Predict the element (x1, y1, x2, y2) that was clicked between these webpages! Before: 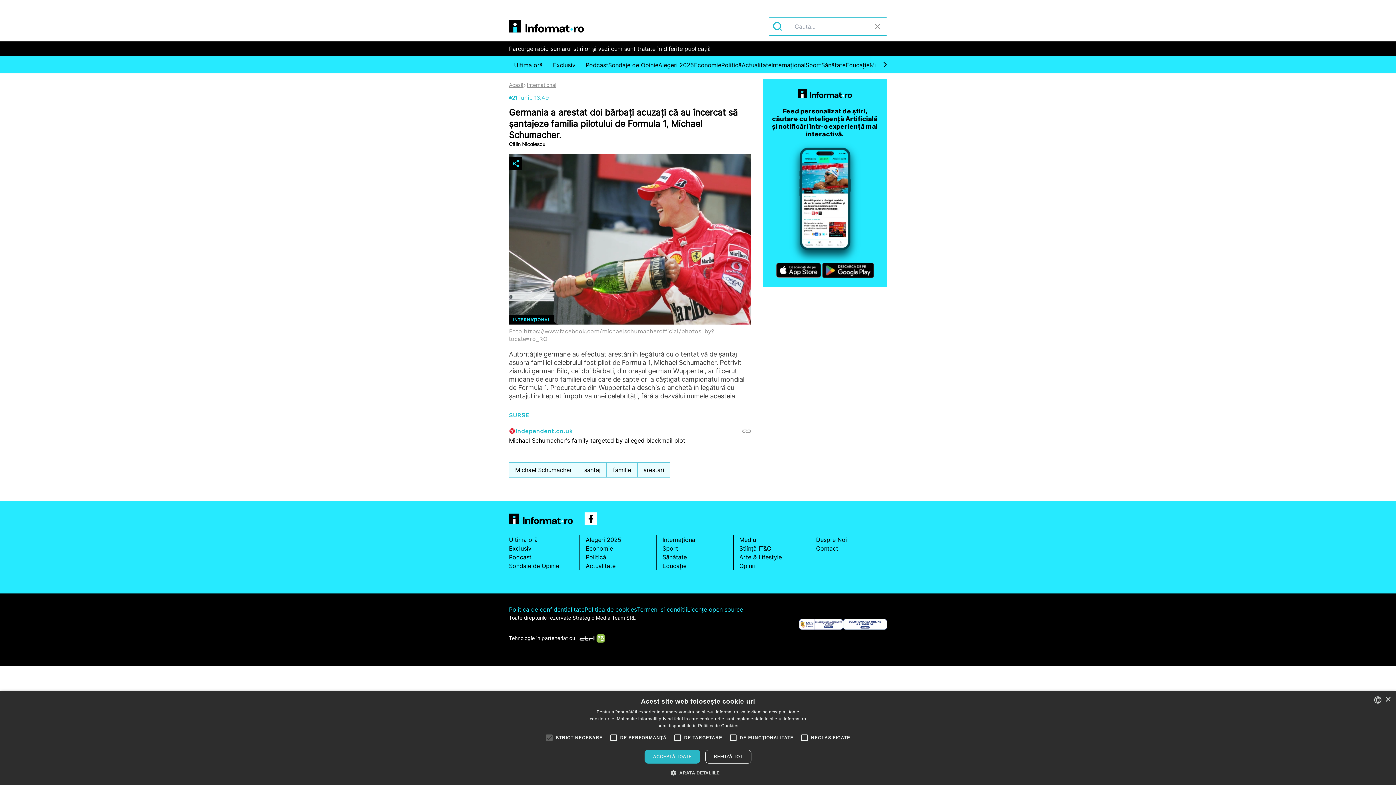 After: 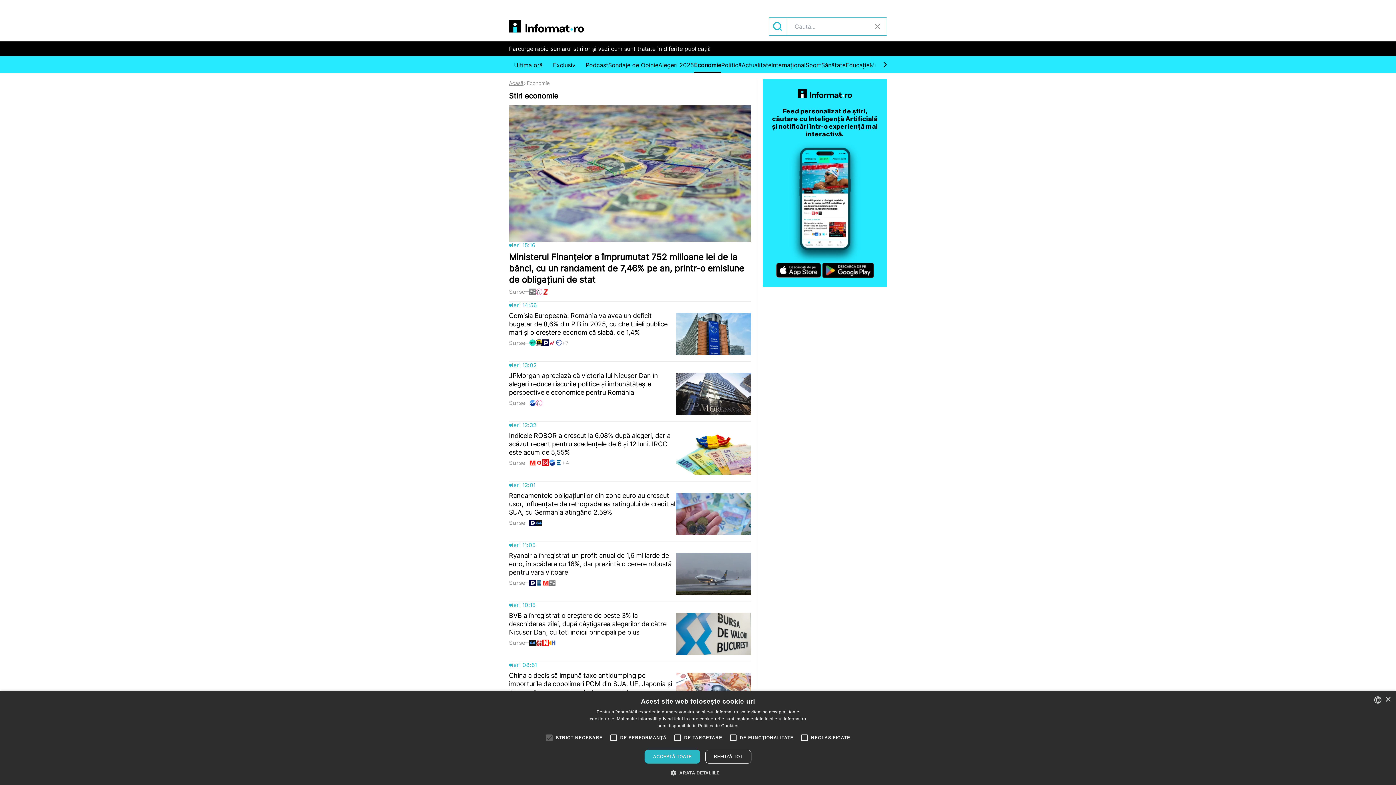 Action: bbox: (694, 60, 721, 69) label: Economie